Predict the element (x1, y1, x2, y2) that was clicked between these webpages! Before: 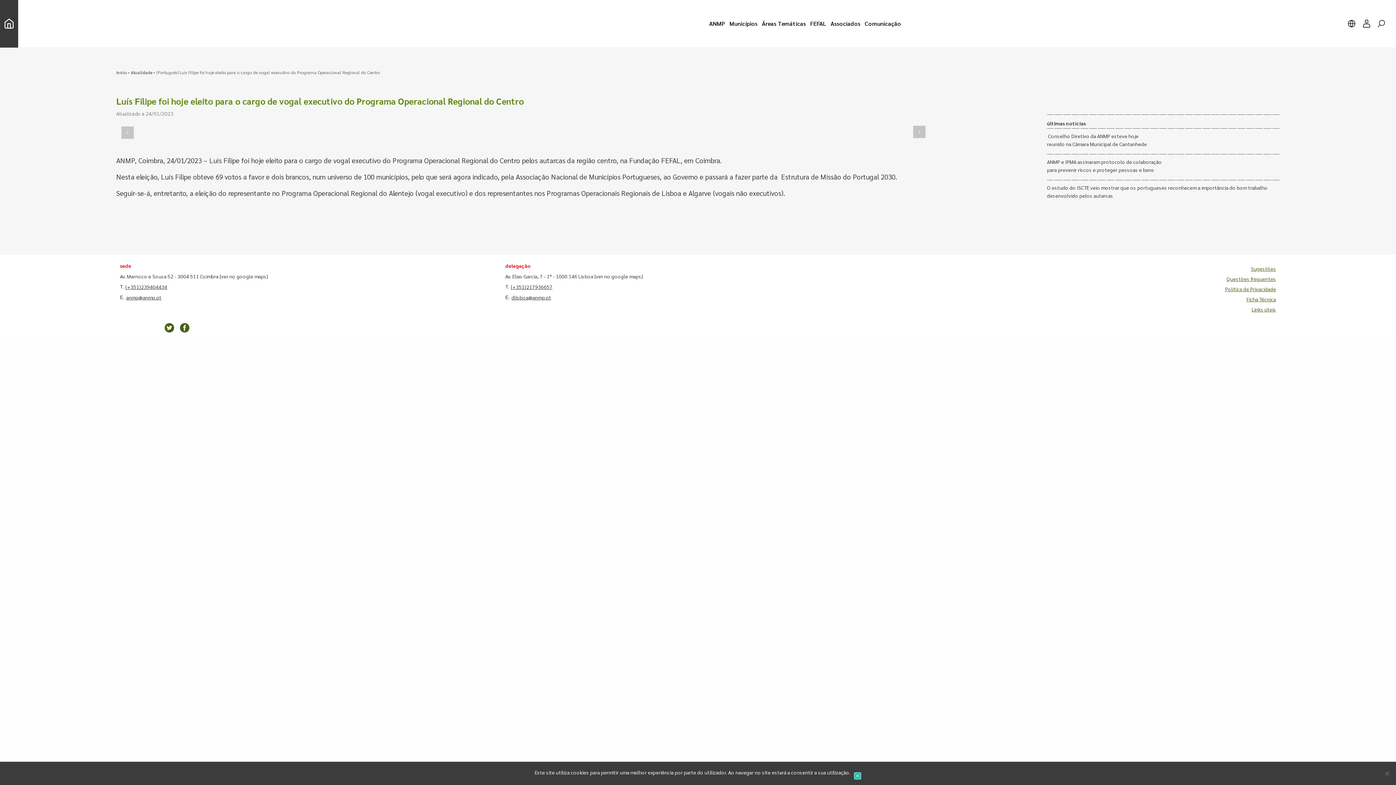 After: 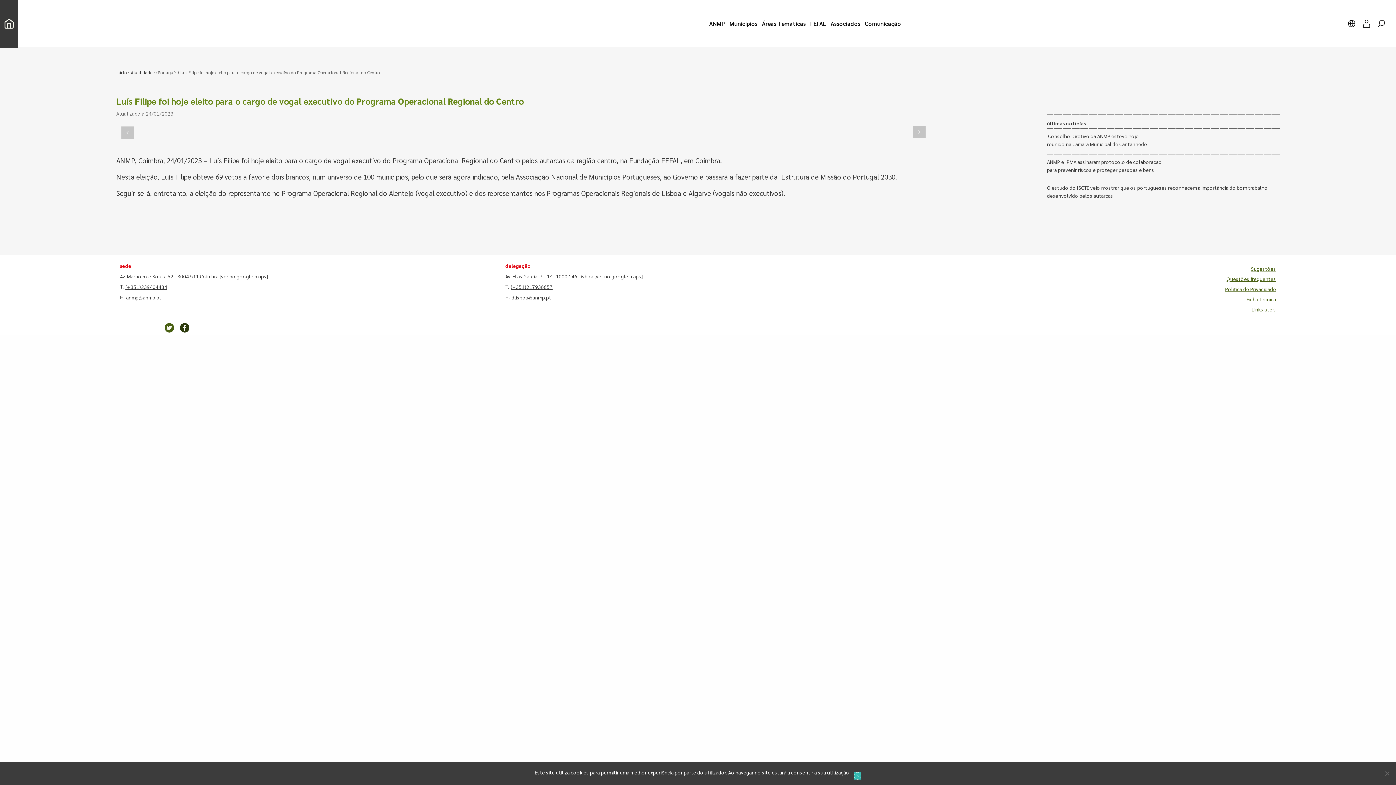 Action: bbox: (180, 323, 189, 332)